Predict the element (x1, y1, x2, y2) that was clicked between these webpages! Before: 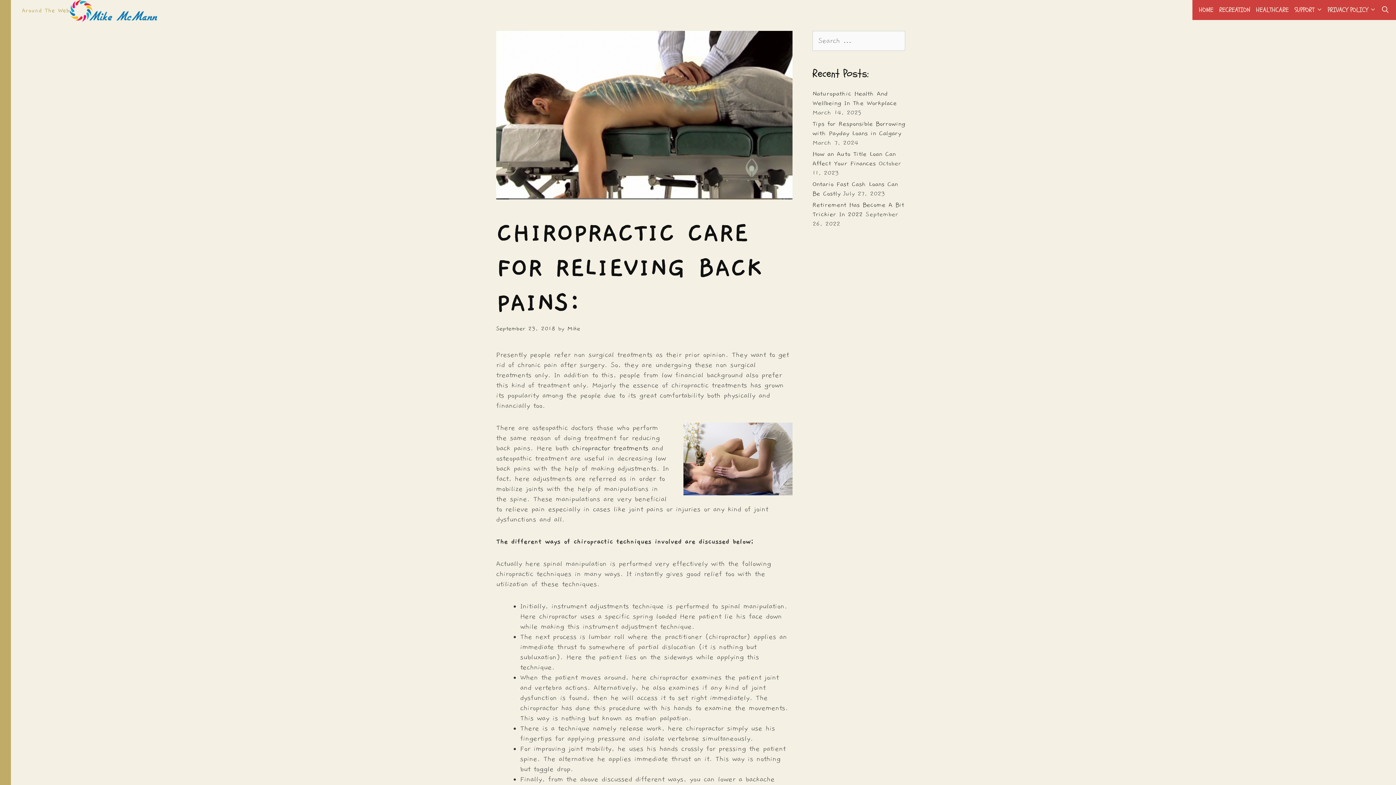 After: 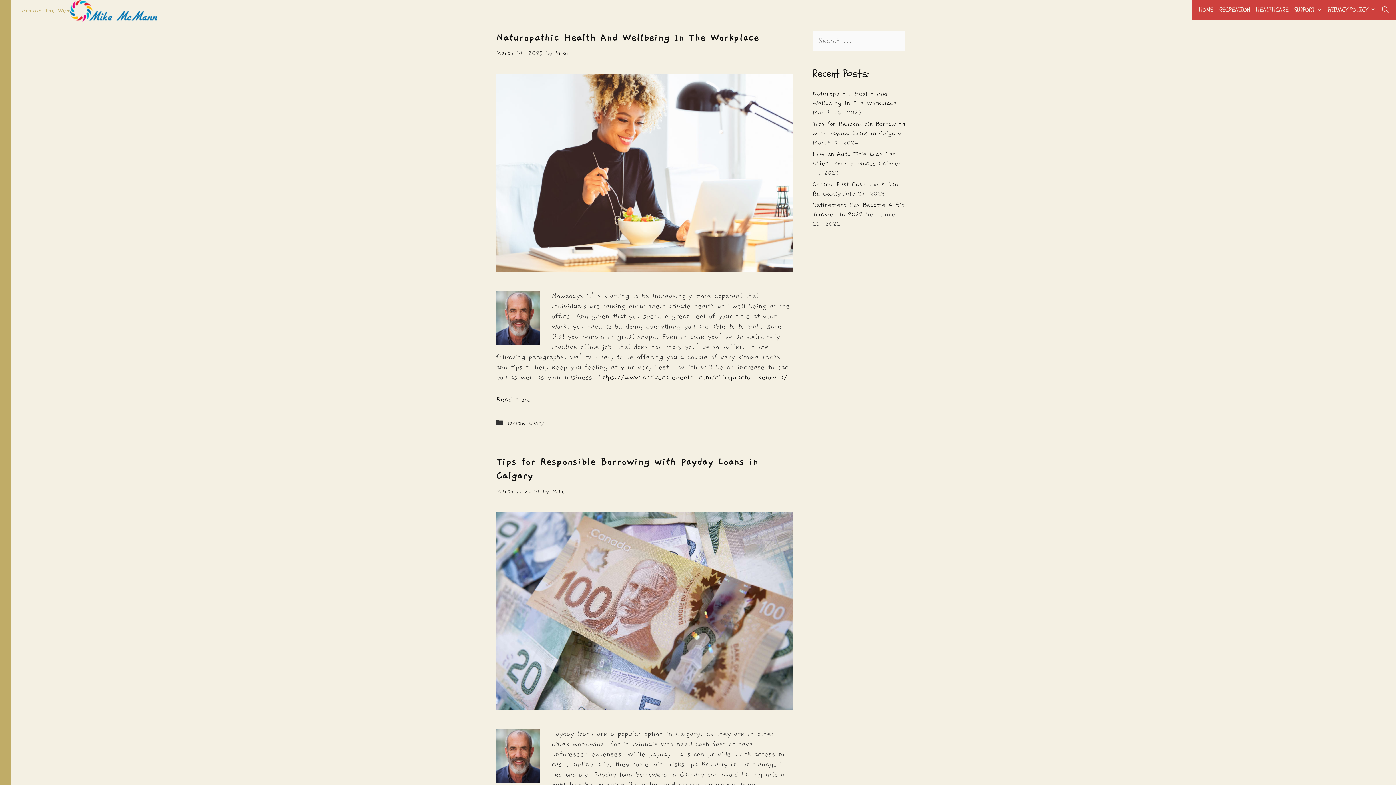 Action: bbox: (69, 6, 157, 14)